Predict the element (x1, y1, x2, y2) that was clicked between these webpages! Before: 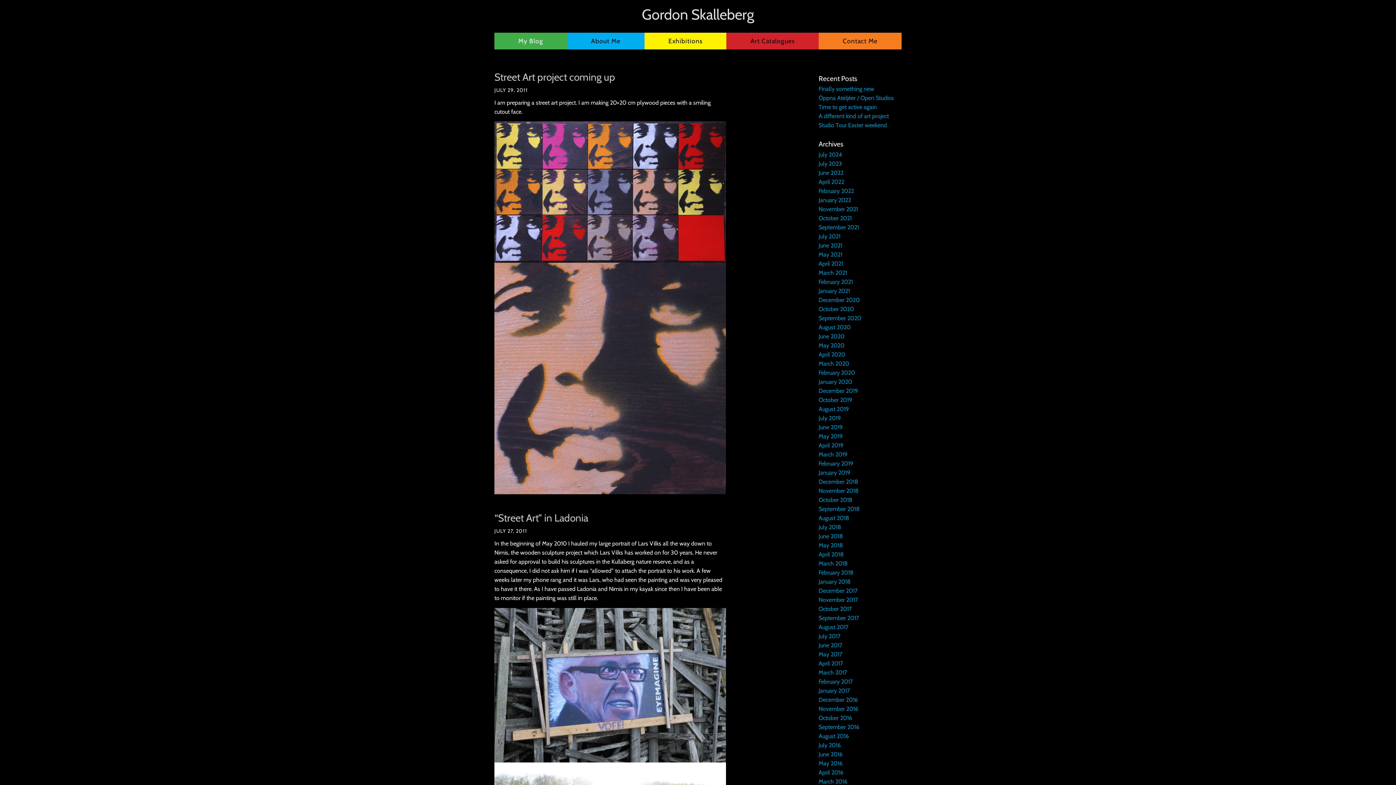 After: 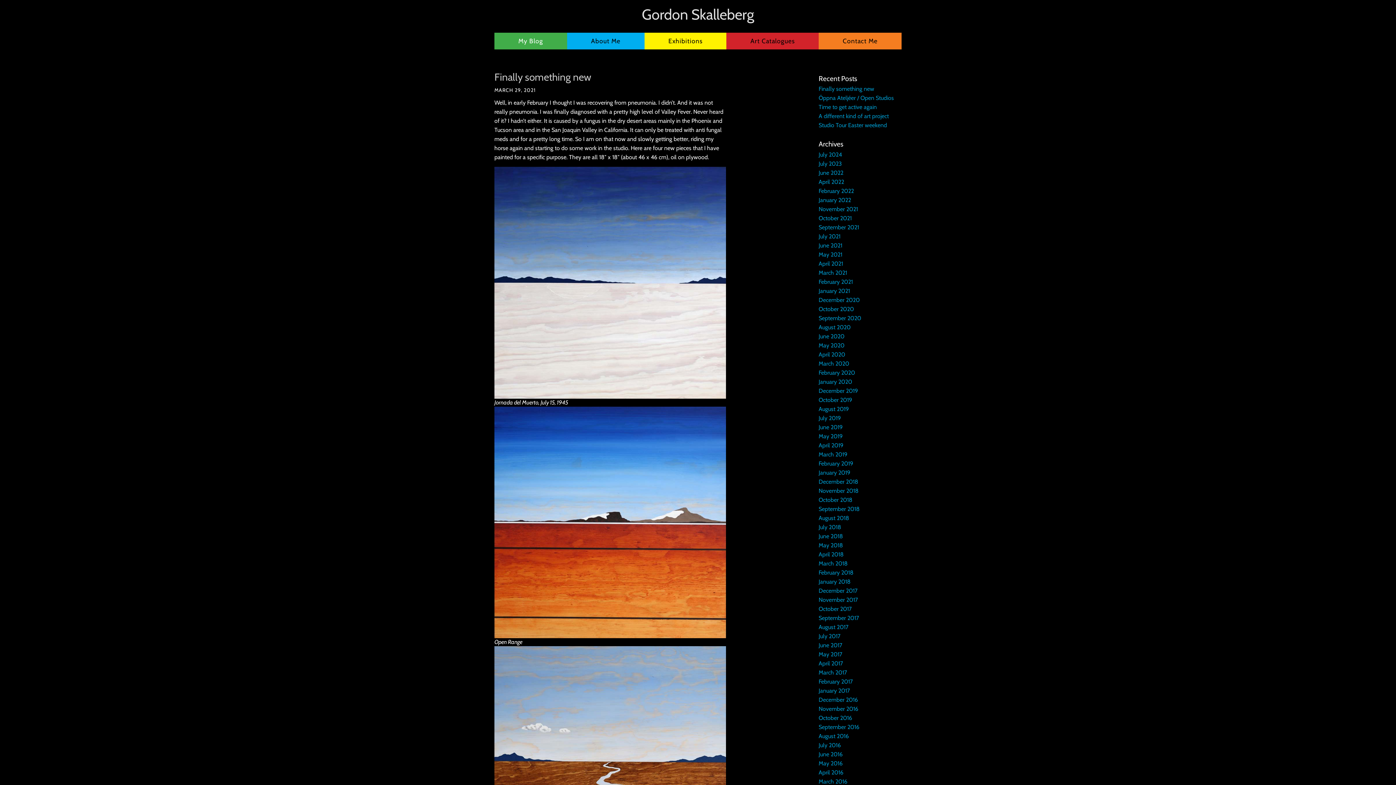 Action: label: March 2021 bbox: (818, 269, 847, 276)